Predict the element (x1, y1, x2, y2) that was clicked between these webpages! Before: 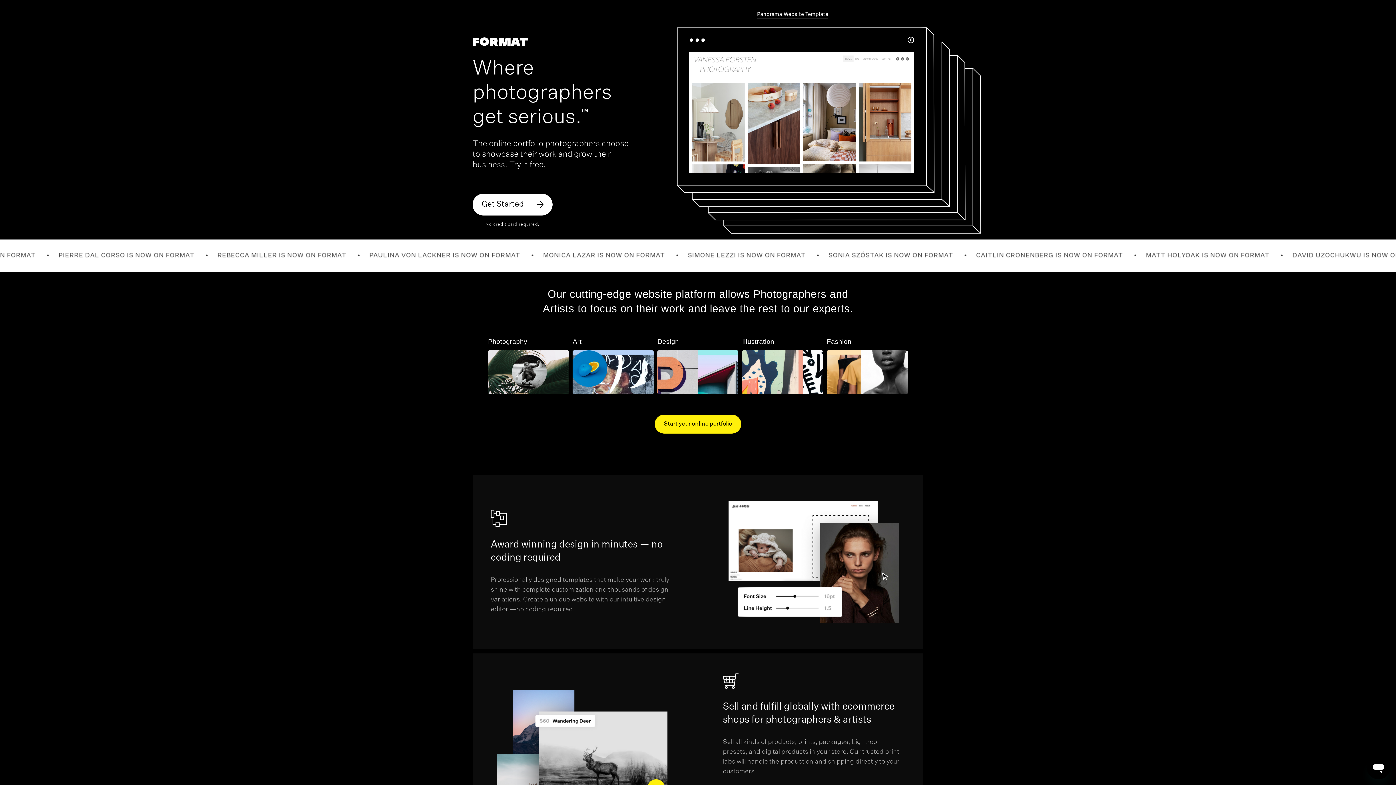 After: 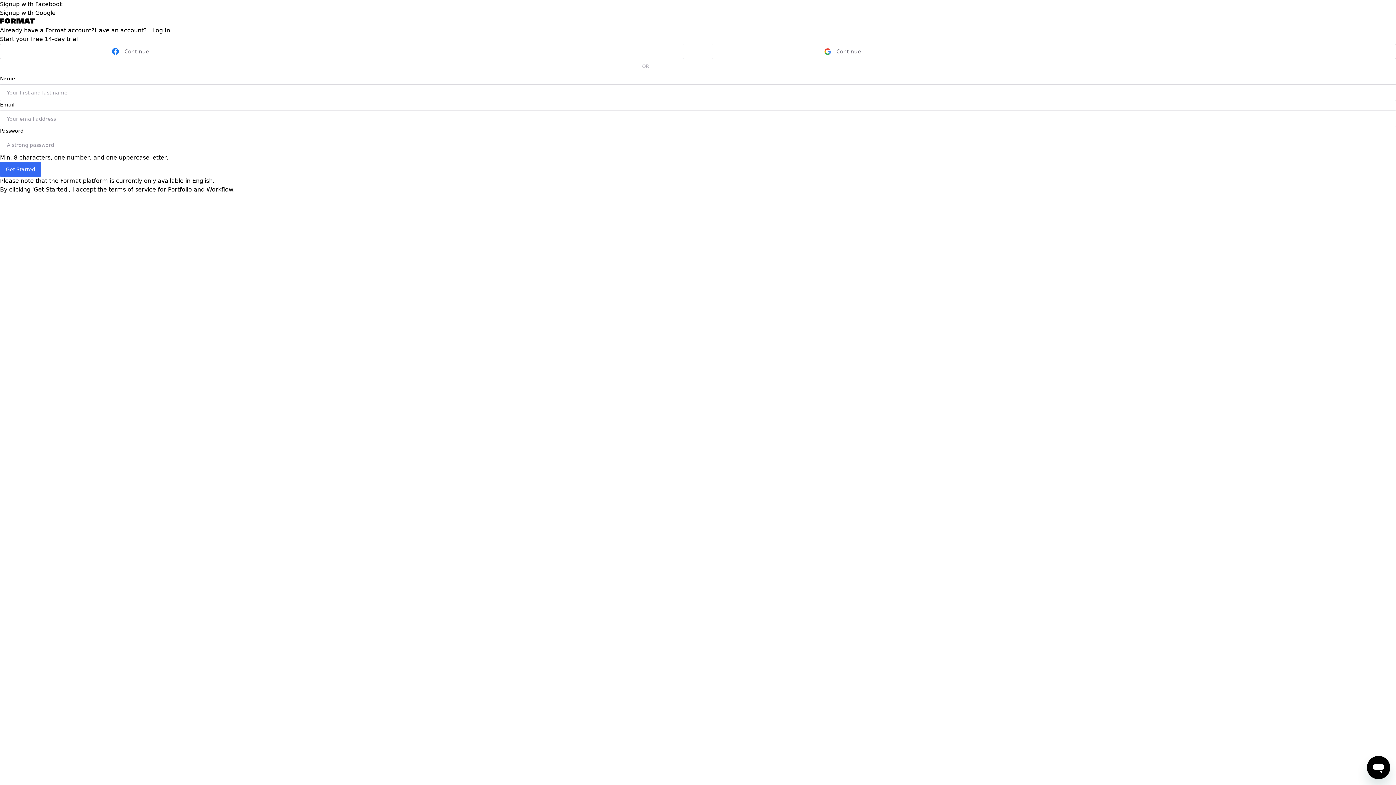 Action: bbox: (654, 414, 741, 433) label: Start your online portfolio